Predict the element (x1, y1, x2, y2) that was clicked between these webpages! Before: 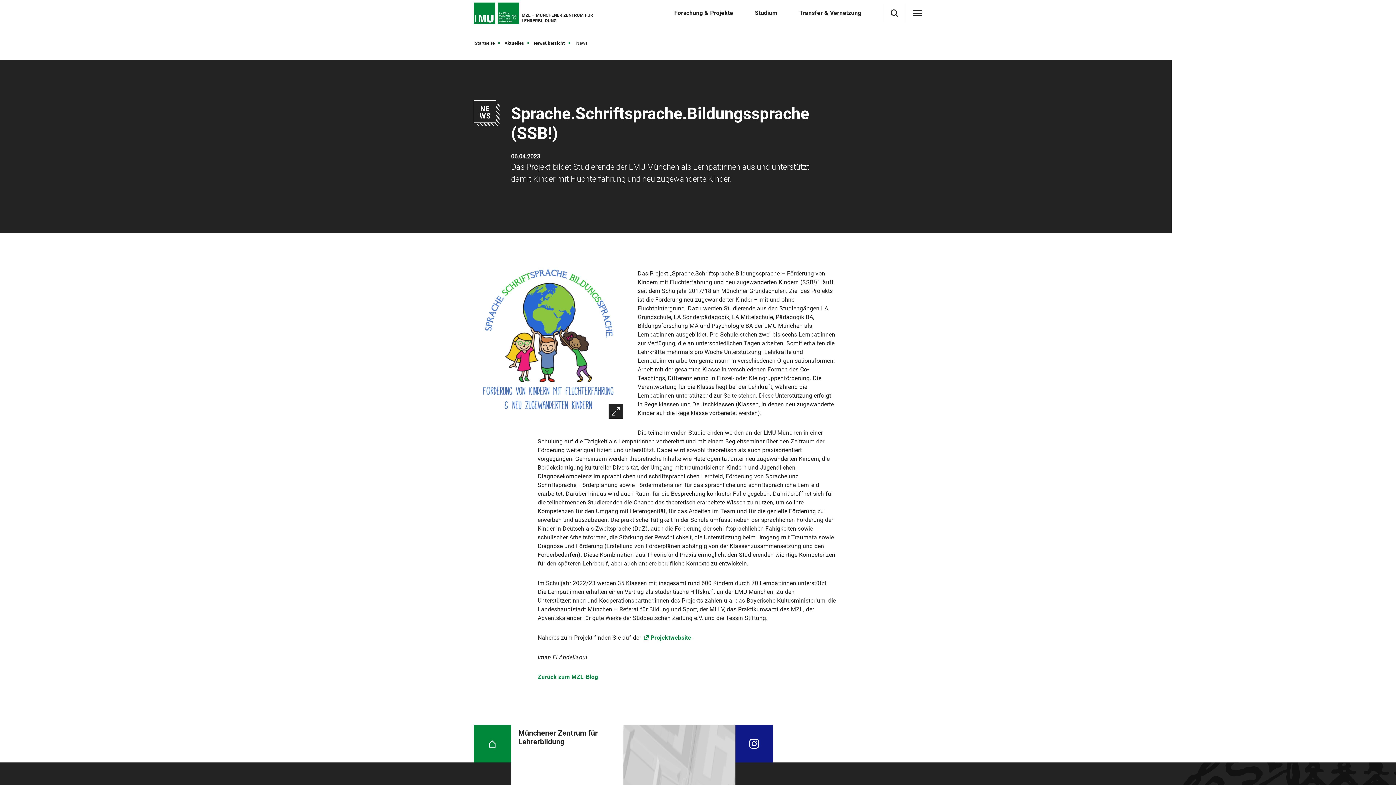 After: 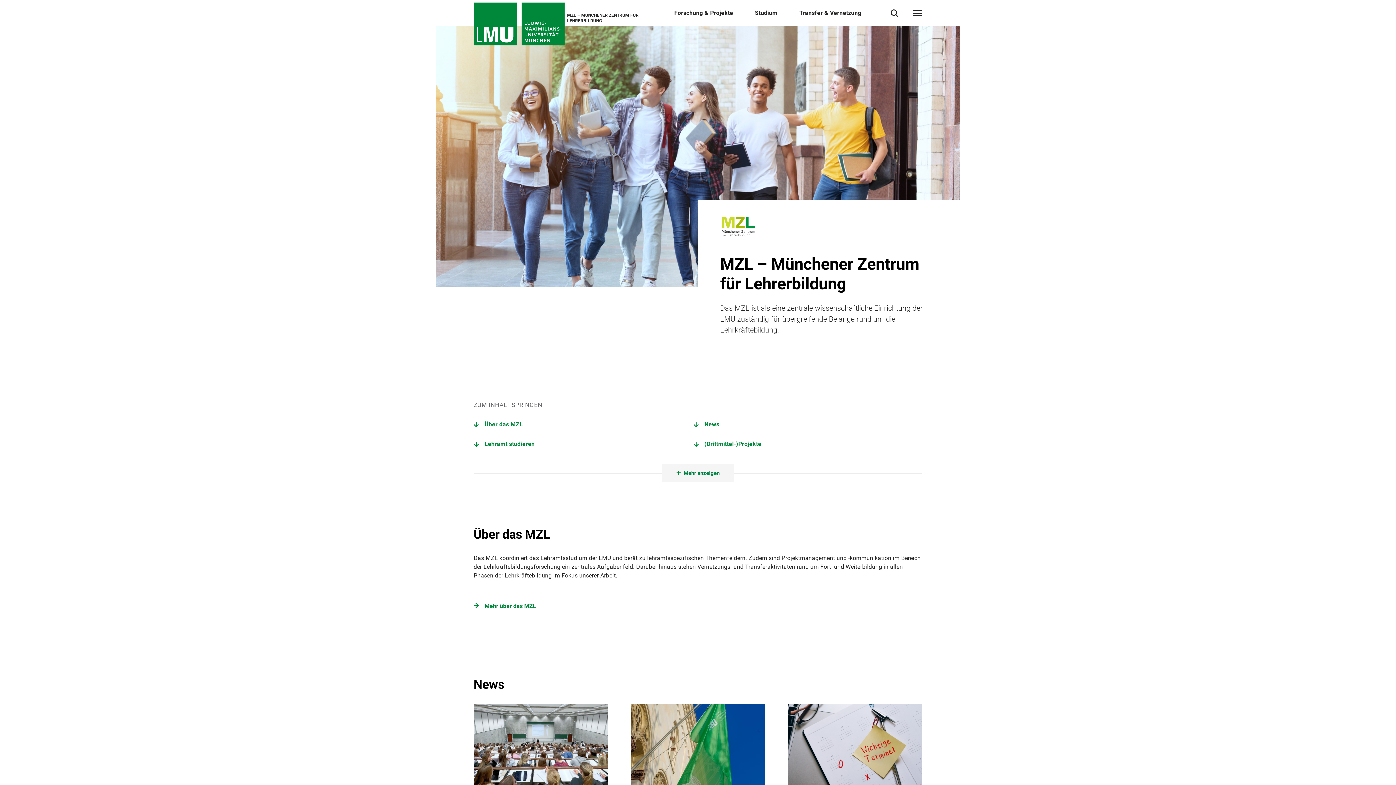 Action: bbox: (473, 725, 511, 762) label: Startseite